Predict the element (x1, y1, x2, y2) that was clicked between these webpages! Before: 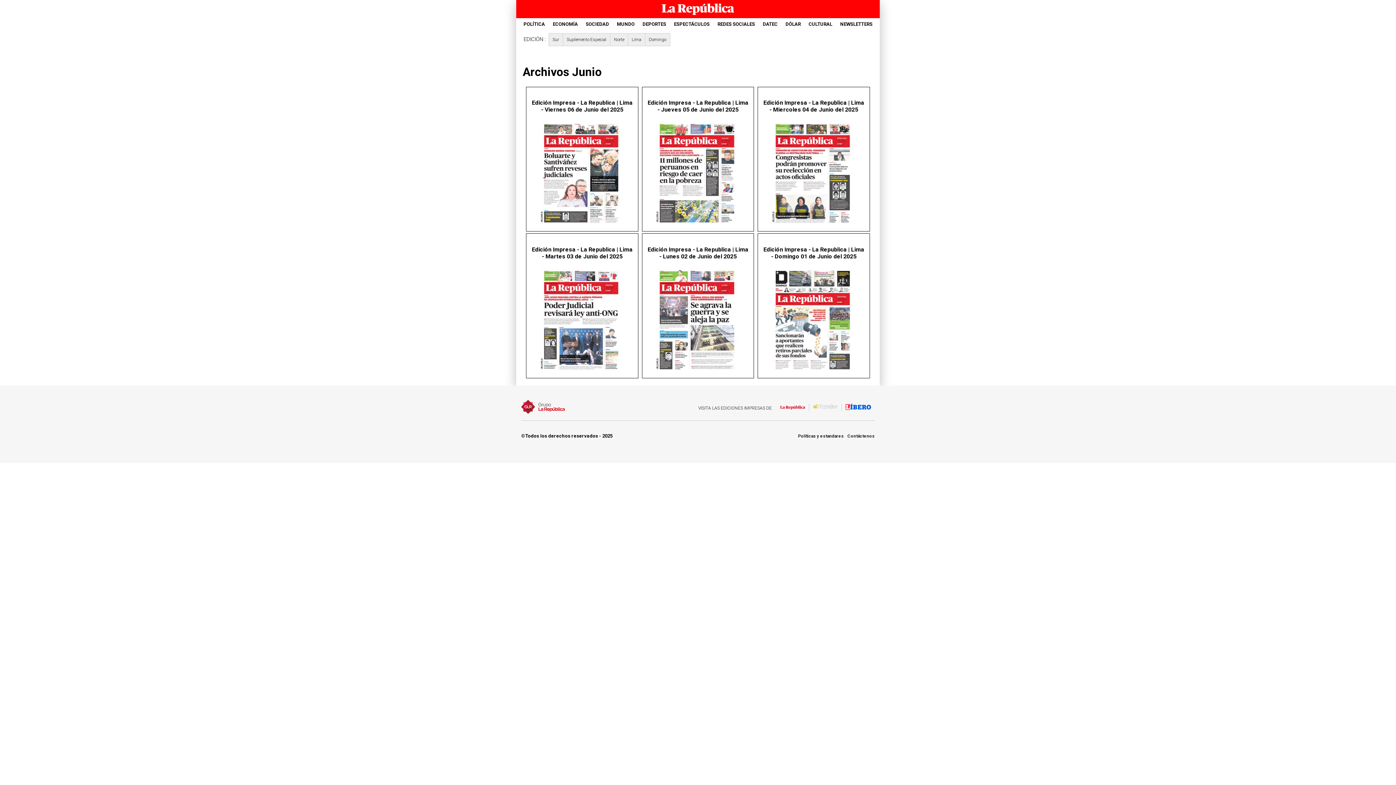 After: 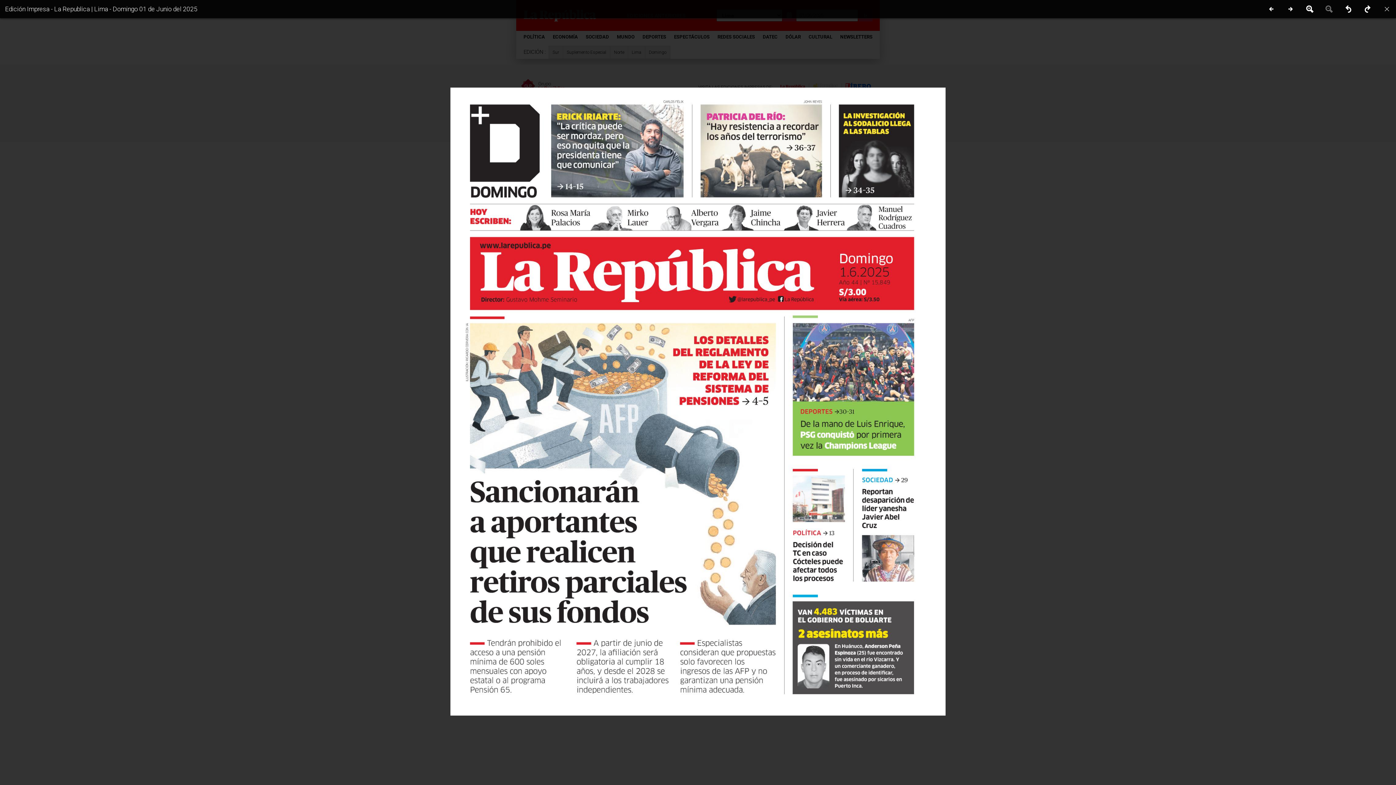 Action: label: Edición Impresa - La Republica | Lima - Domingo 01 de Junio del 2025 bbox: (761, 242, 866, 374)